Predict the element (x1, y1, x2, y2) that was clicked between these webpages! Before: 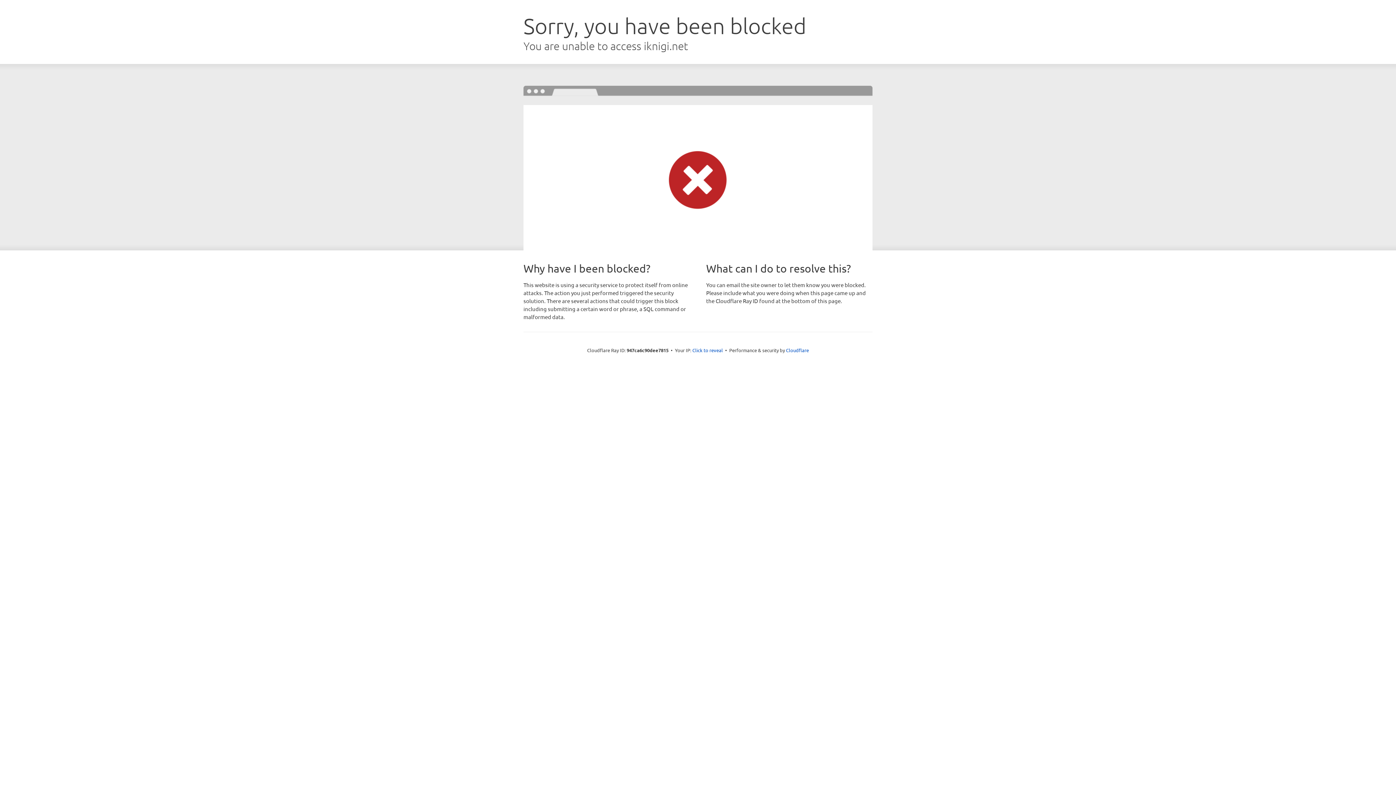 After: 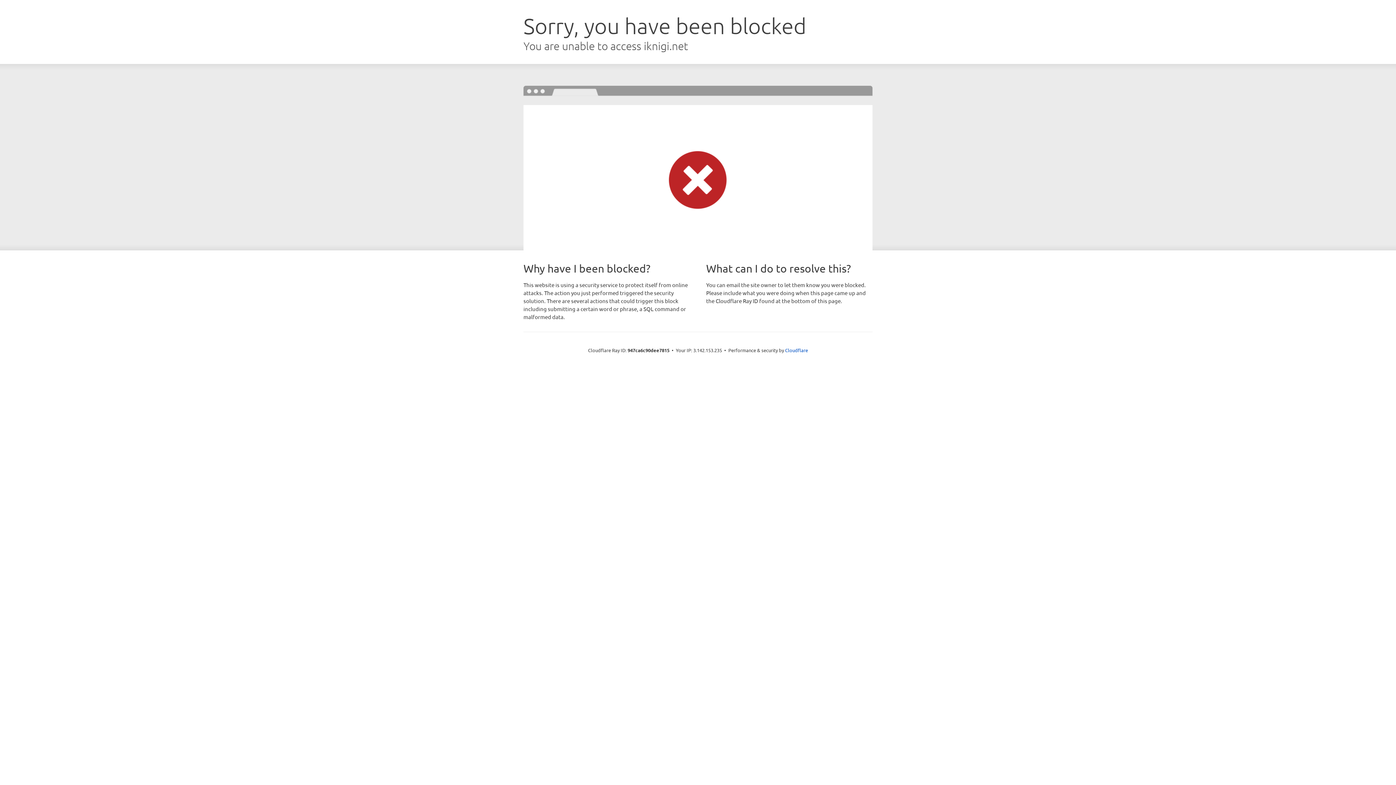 Action: bbox: (692, 346, 723, 353) label: Click to reveal